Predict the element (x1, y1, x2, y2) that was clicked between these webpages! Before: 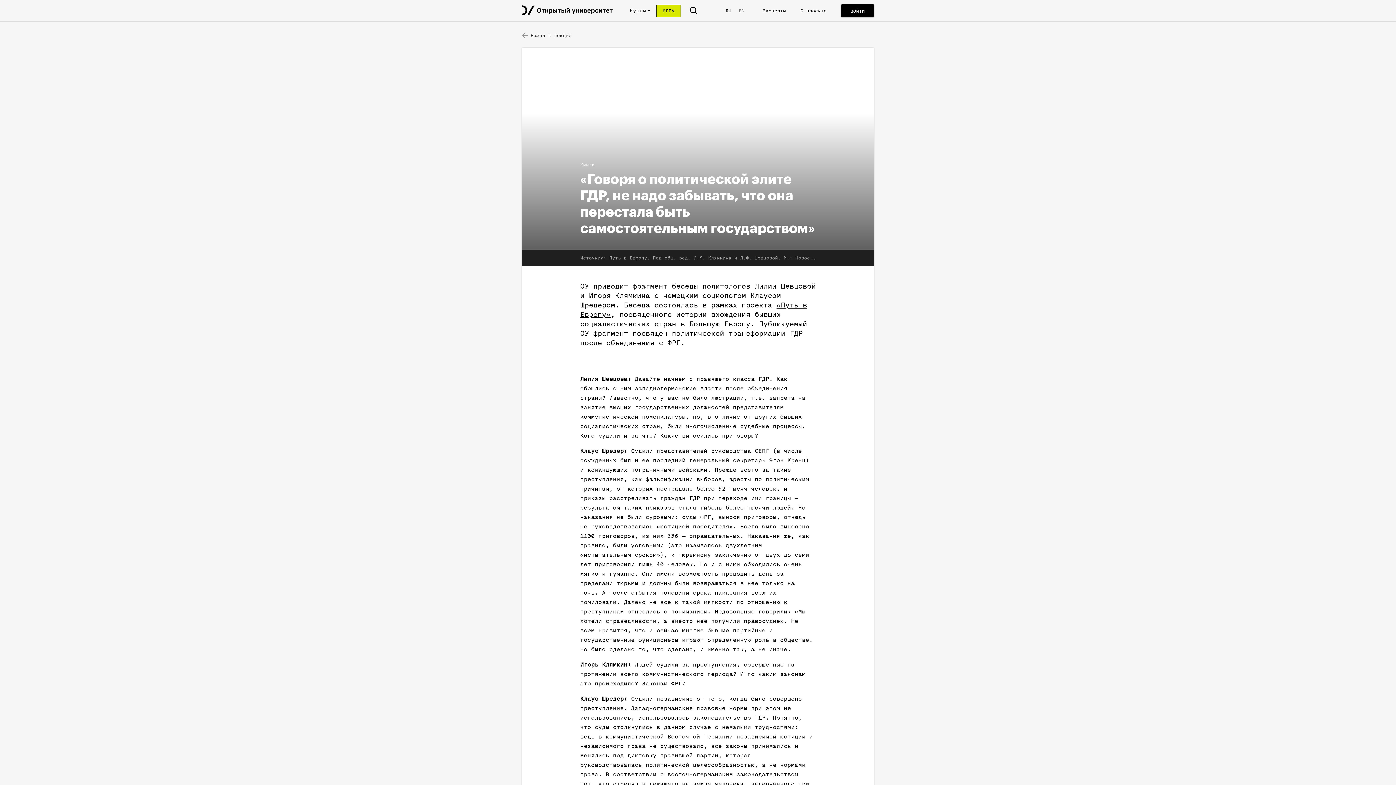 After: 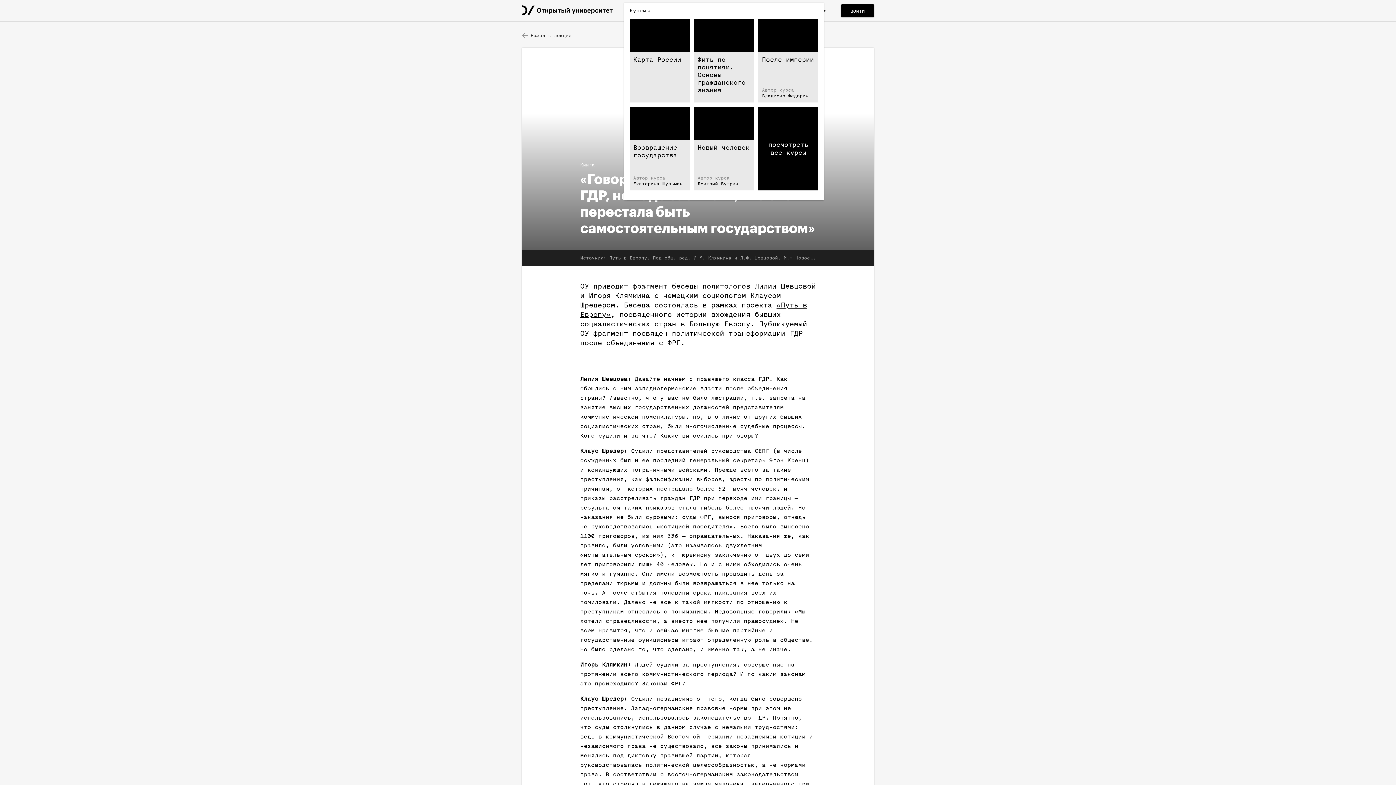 Action: bbox: (629, 7, 650, 13) label: Курсы